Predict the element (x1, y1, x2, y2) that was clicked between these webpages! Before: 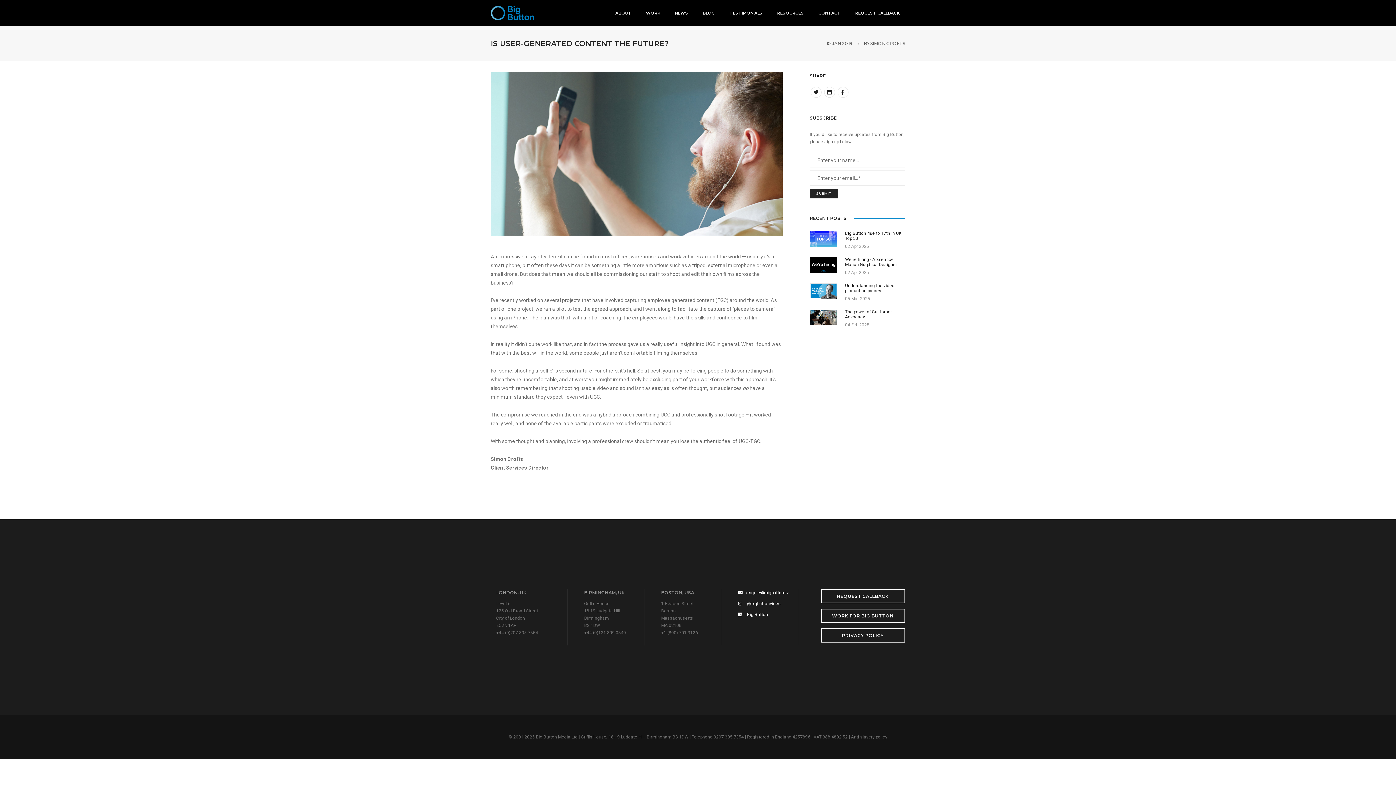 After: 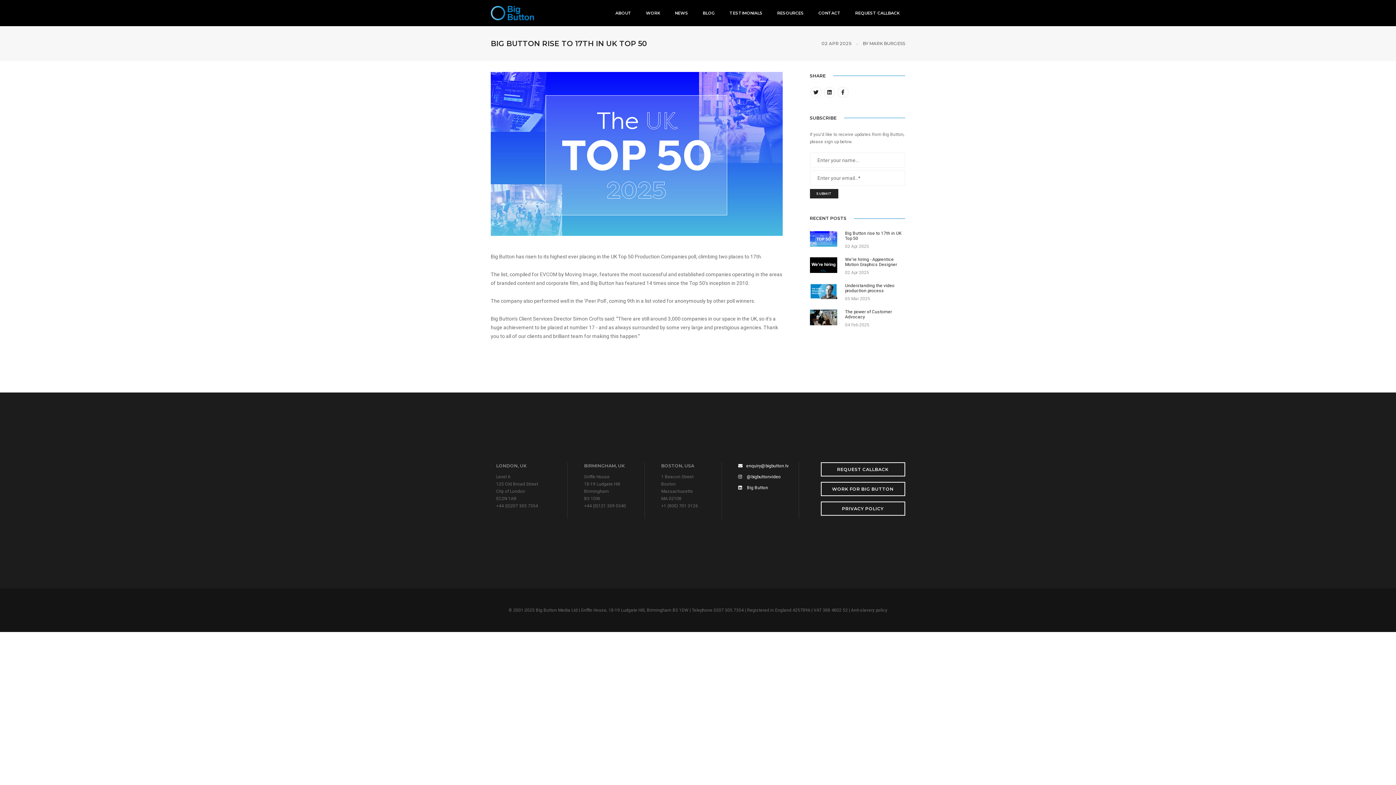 Action: bbox: (810, 235, 837, 241)